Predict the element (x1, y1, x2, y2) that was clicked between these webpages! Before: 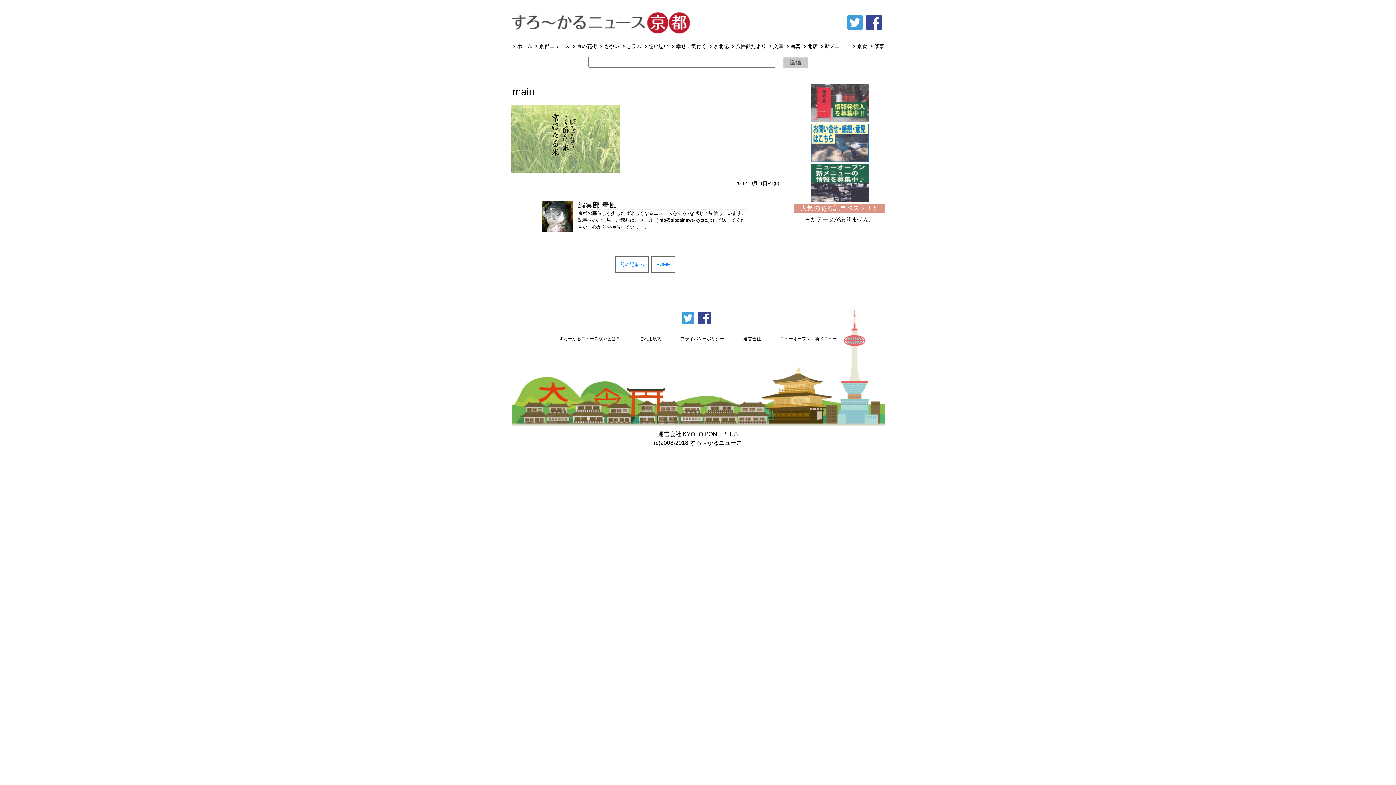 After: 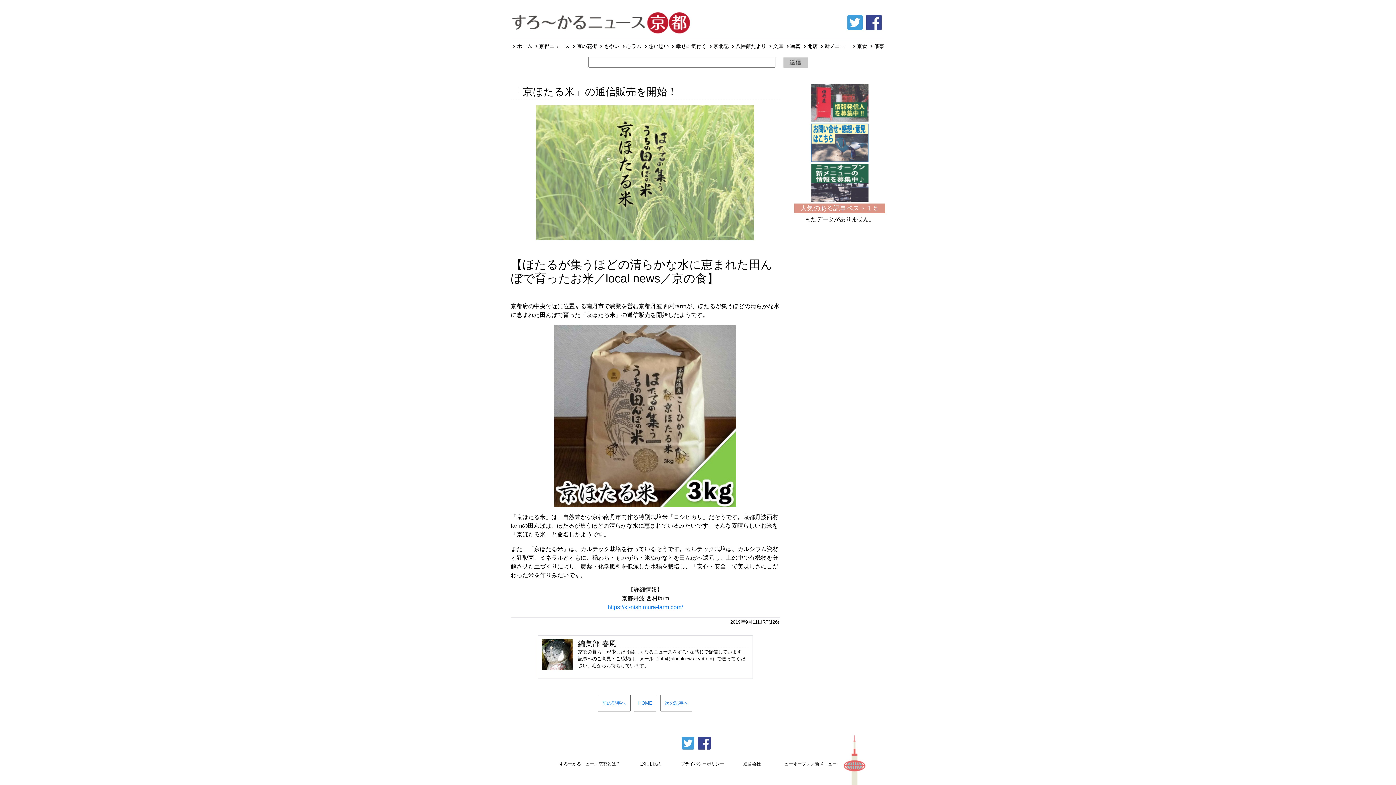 Action: label: 前の記事へ bbox: (615, 256, 648, 272)